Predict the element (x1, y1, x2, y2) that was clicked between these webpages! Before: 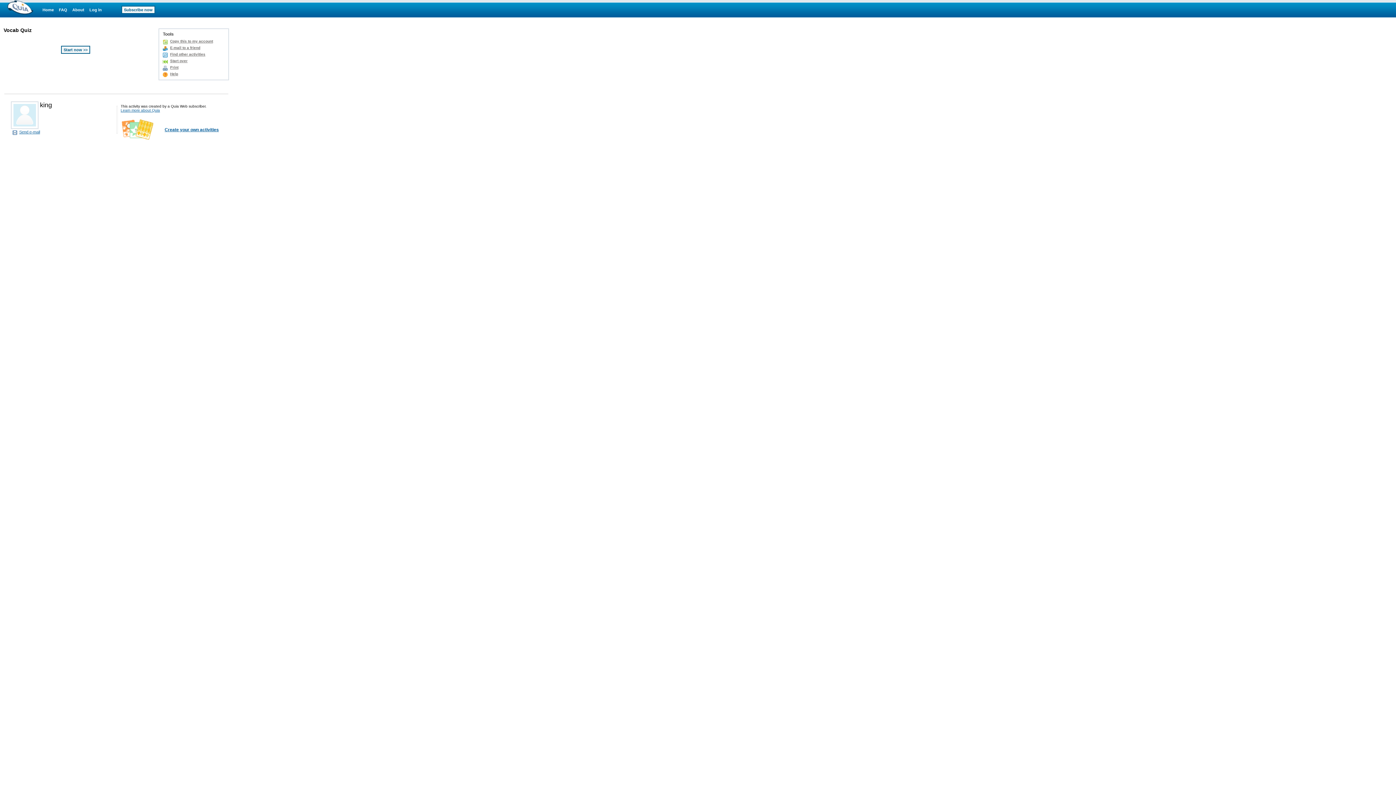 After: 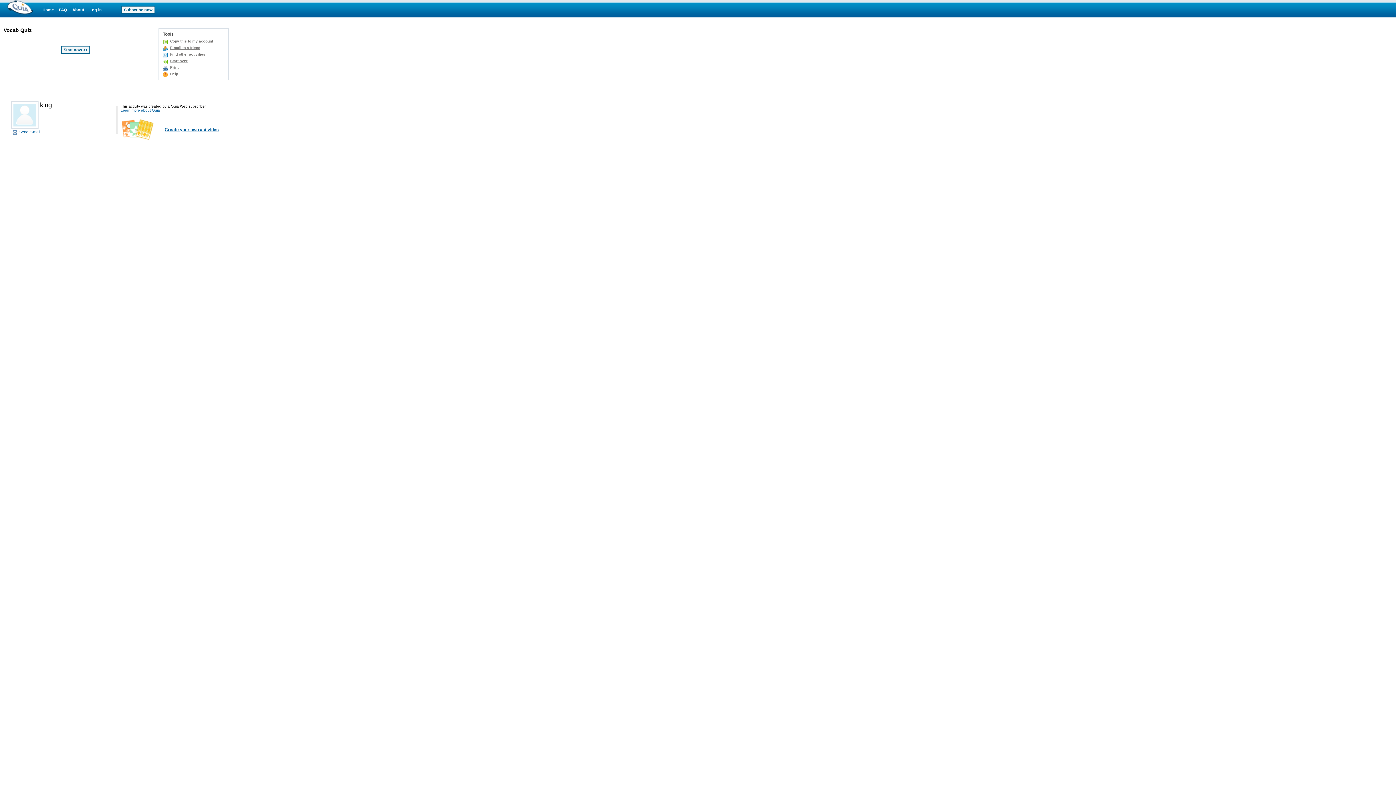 Action: label: Send e-mail bbox: (19, 129, 40, 134)